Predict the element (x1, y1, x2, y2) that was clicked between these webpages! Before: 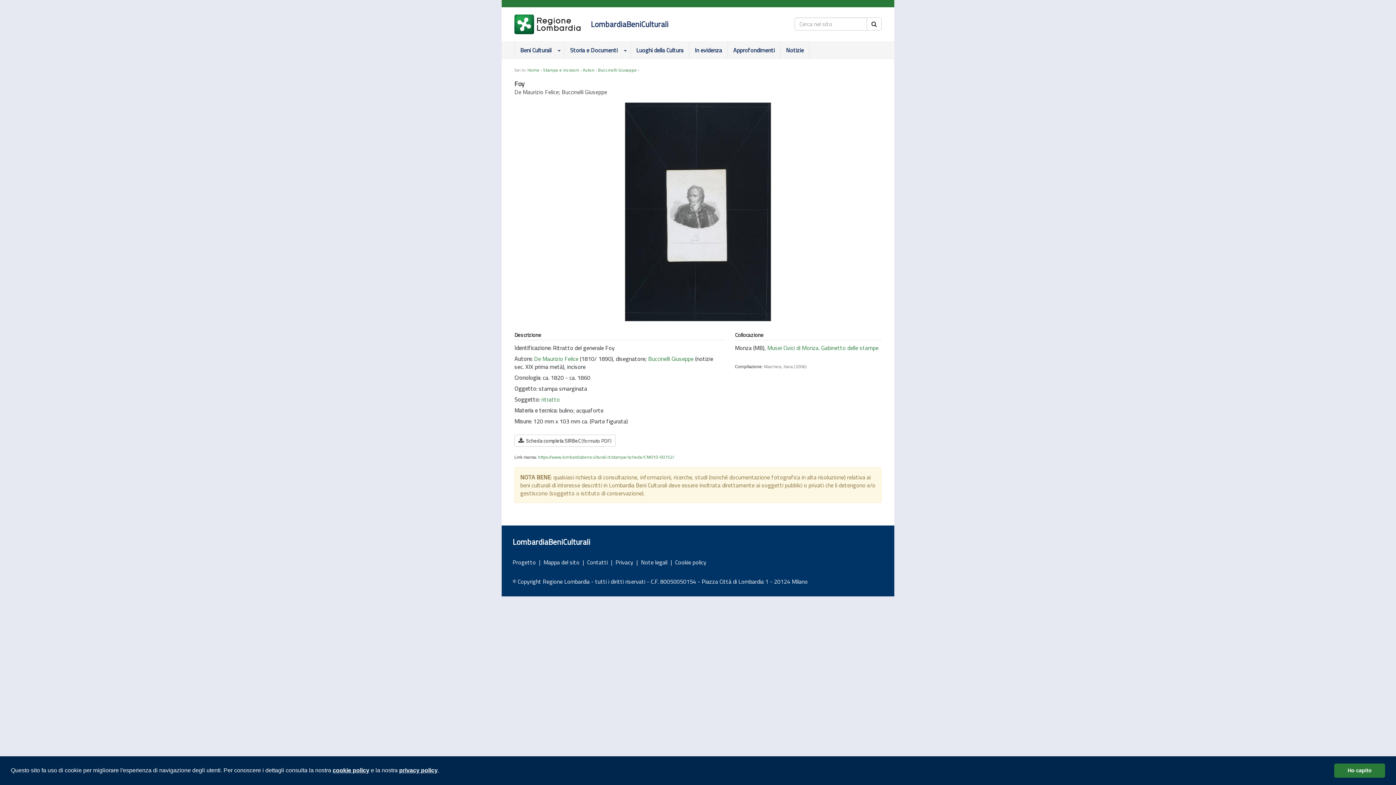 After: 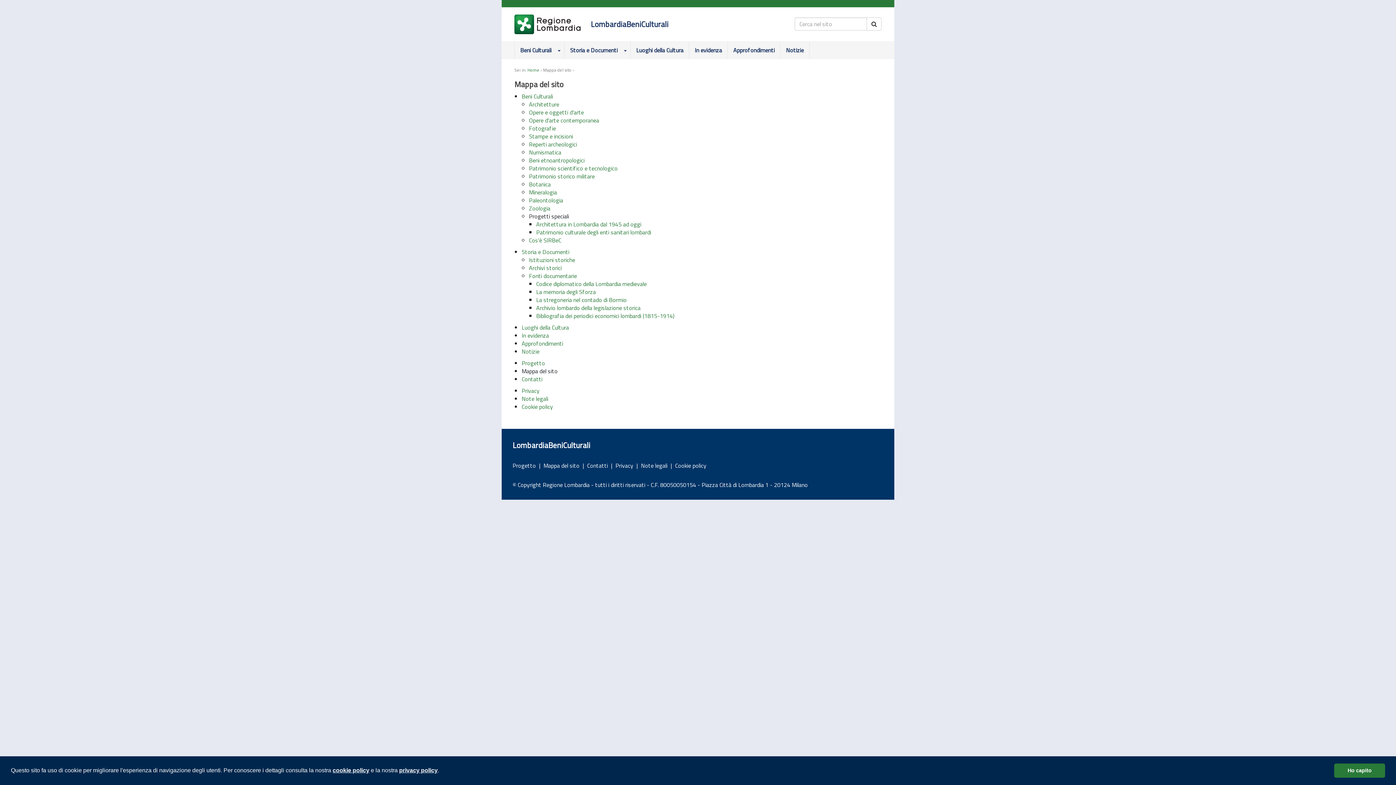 Action: bbox: (543, 558, 579, 566) label: Mappa del sito